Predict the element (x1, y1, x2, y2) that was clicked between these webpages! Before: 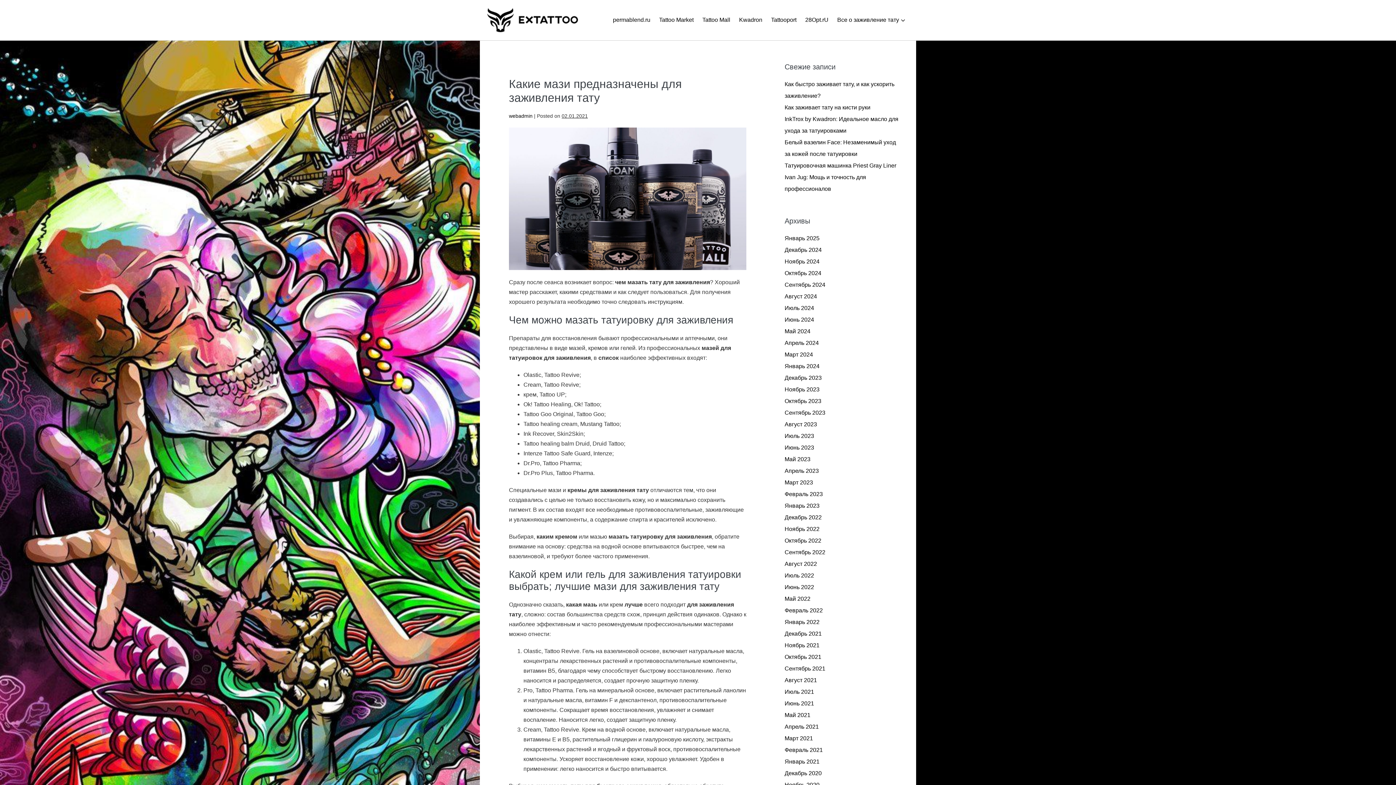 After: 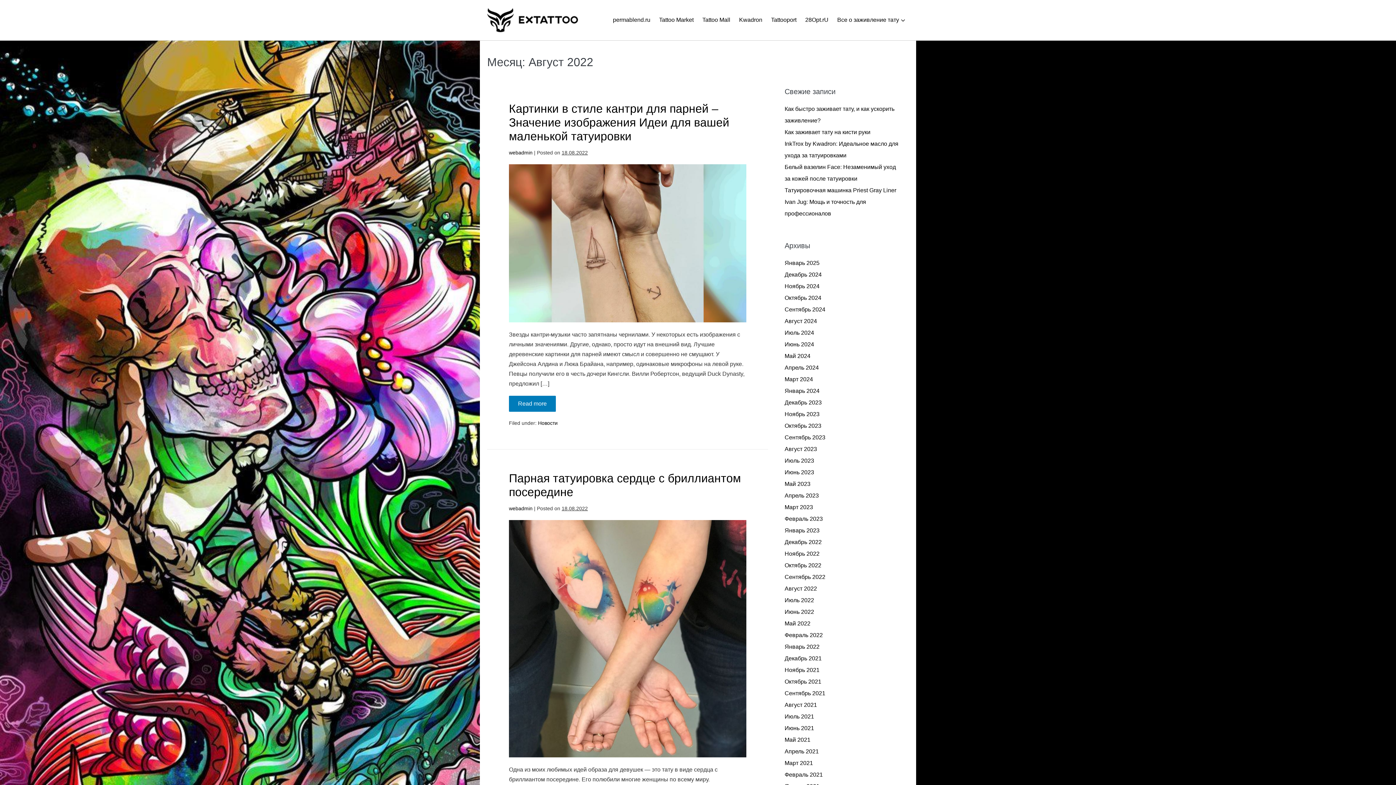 Action: bbox: (784, 561, 817, 567) label: Август 2022